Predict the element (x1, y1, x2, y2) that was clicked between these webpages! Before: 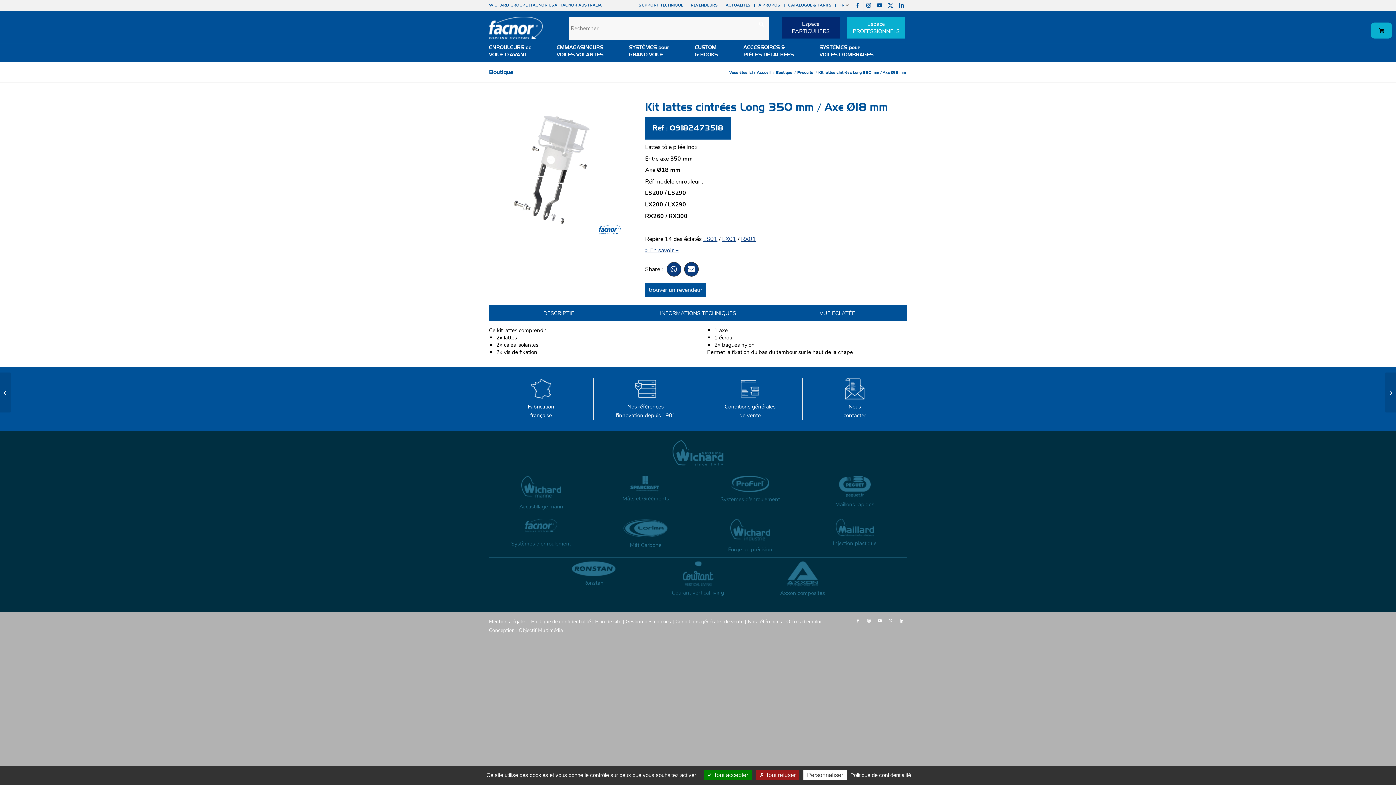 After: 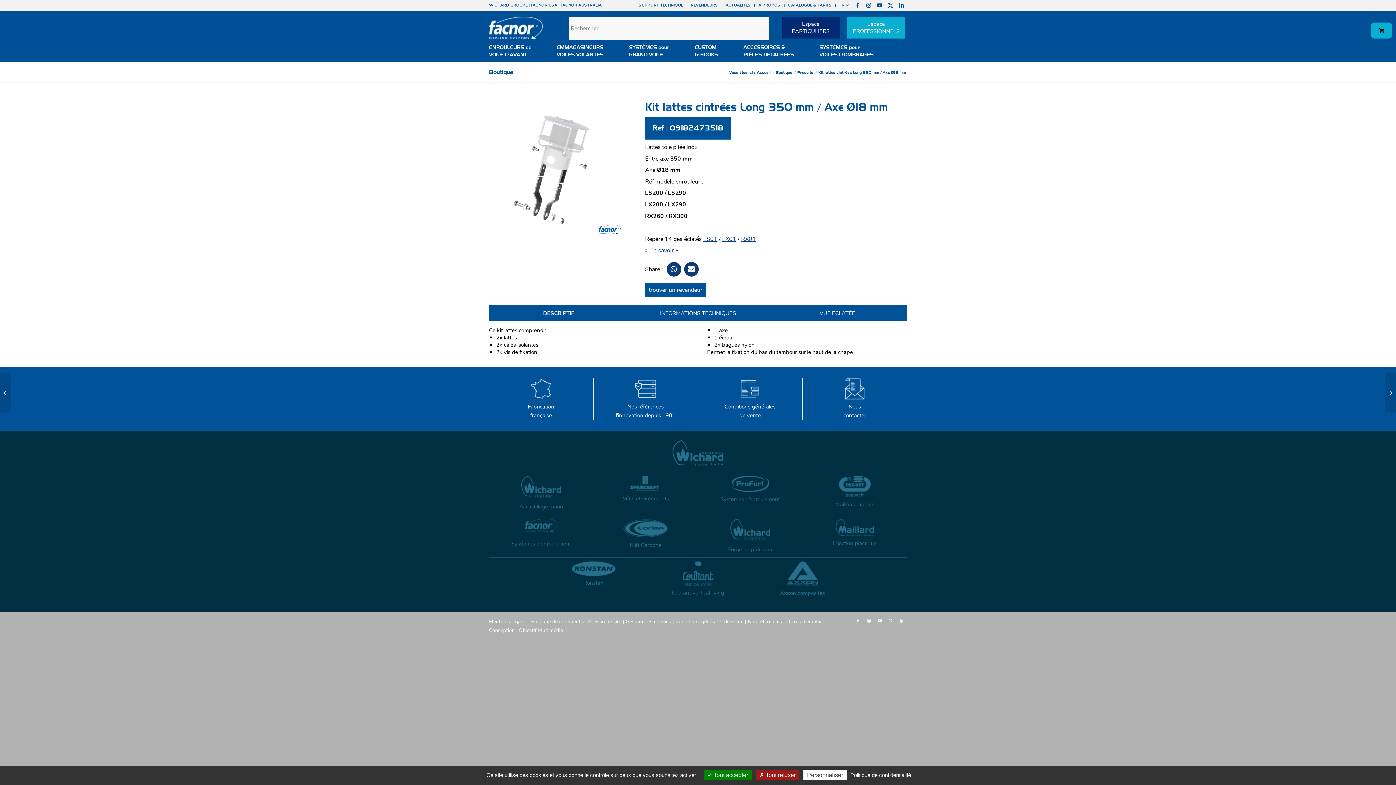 Action: bbox: (543, 309, 574, 317) label: DESCRIPTIF